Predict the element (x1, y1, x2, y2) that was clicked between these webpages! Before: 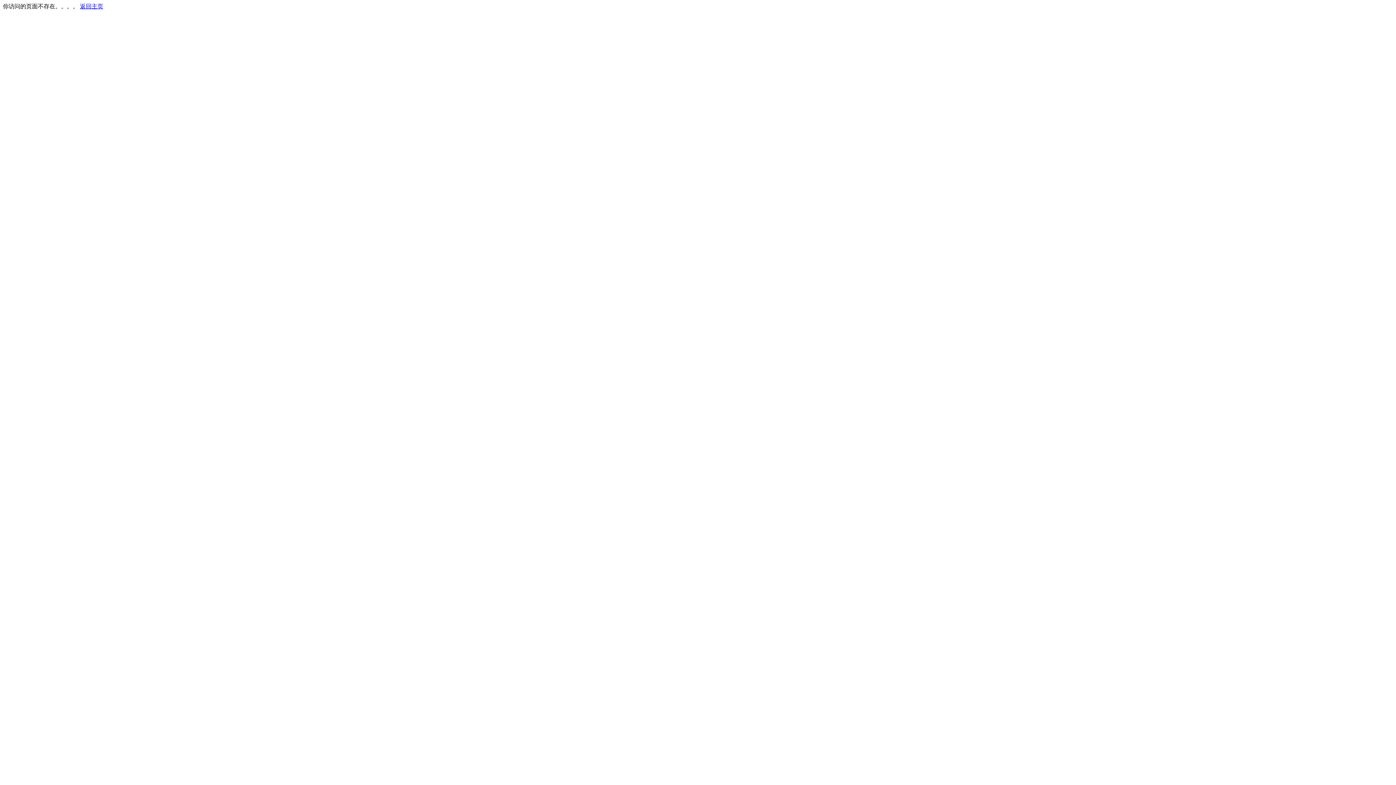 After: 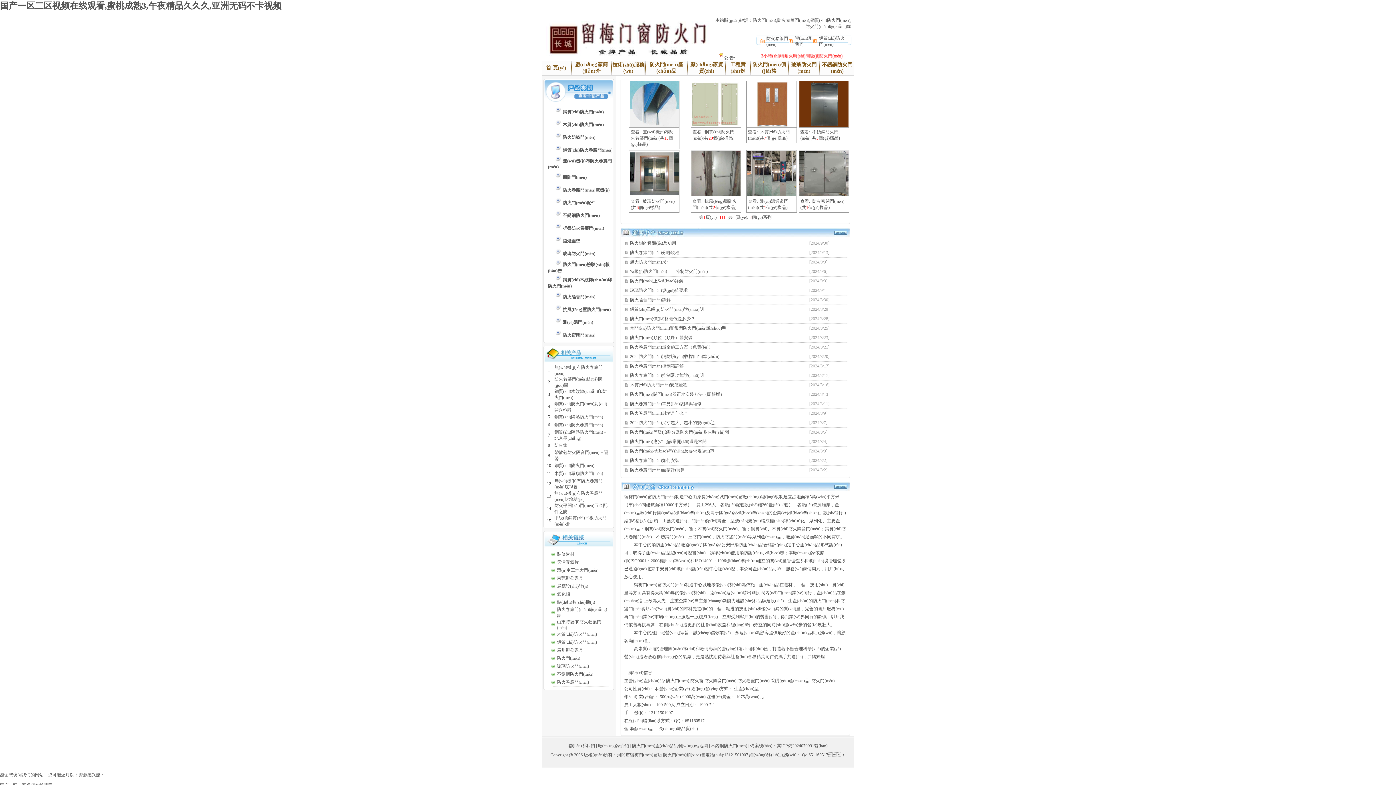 Action: bbox: (80, 3, 103, 9) label: 返回主页